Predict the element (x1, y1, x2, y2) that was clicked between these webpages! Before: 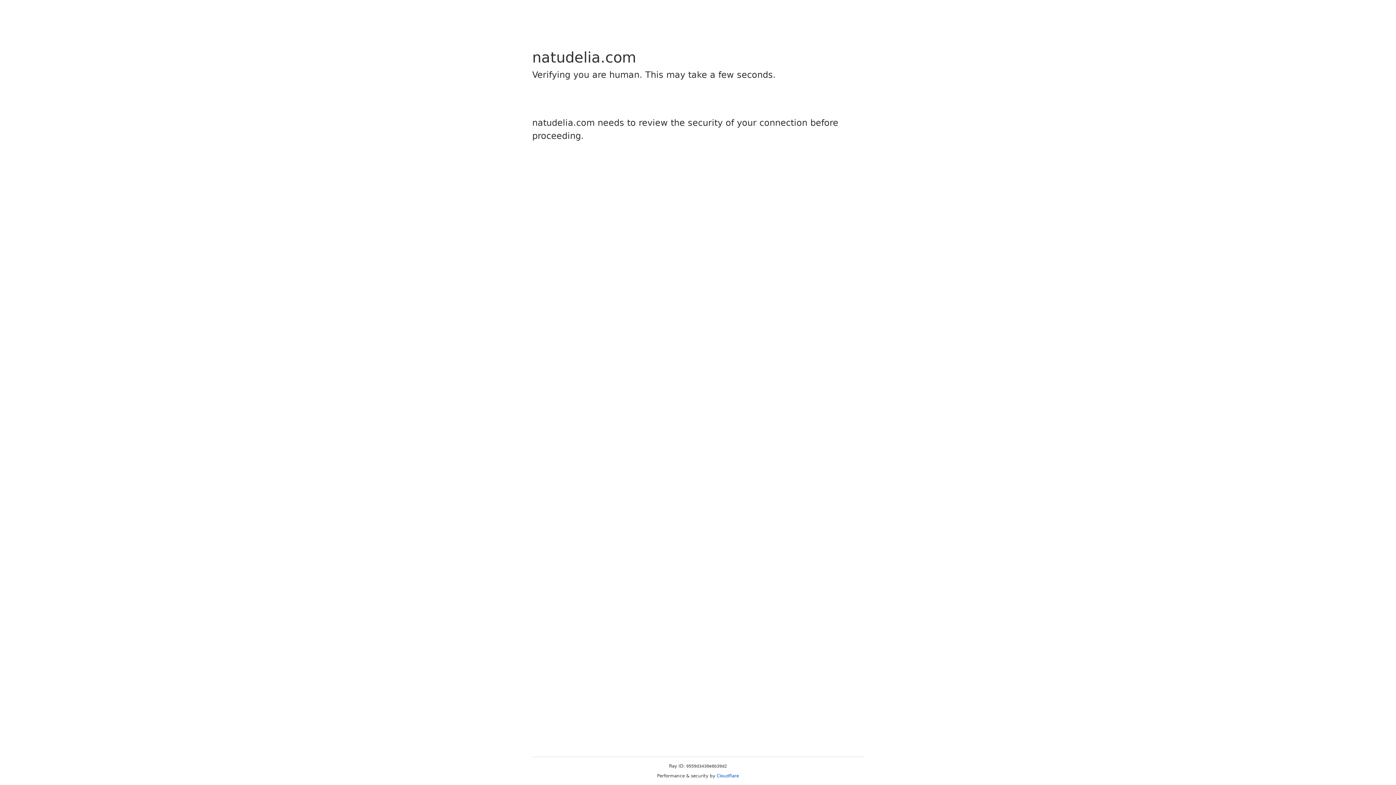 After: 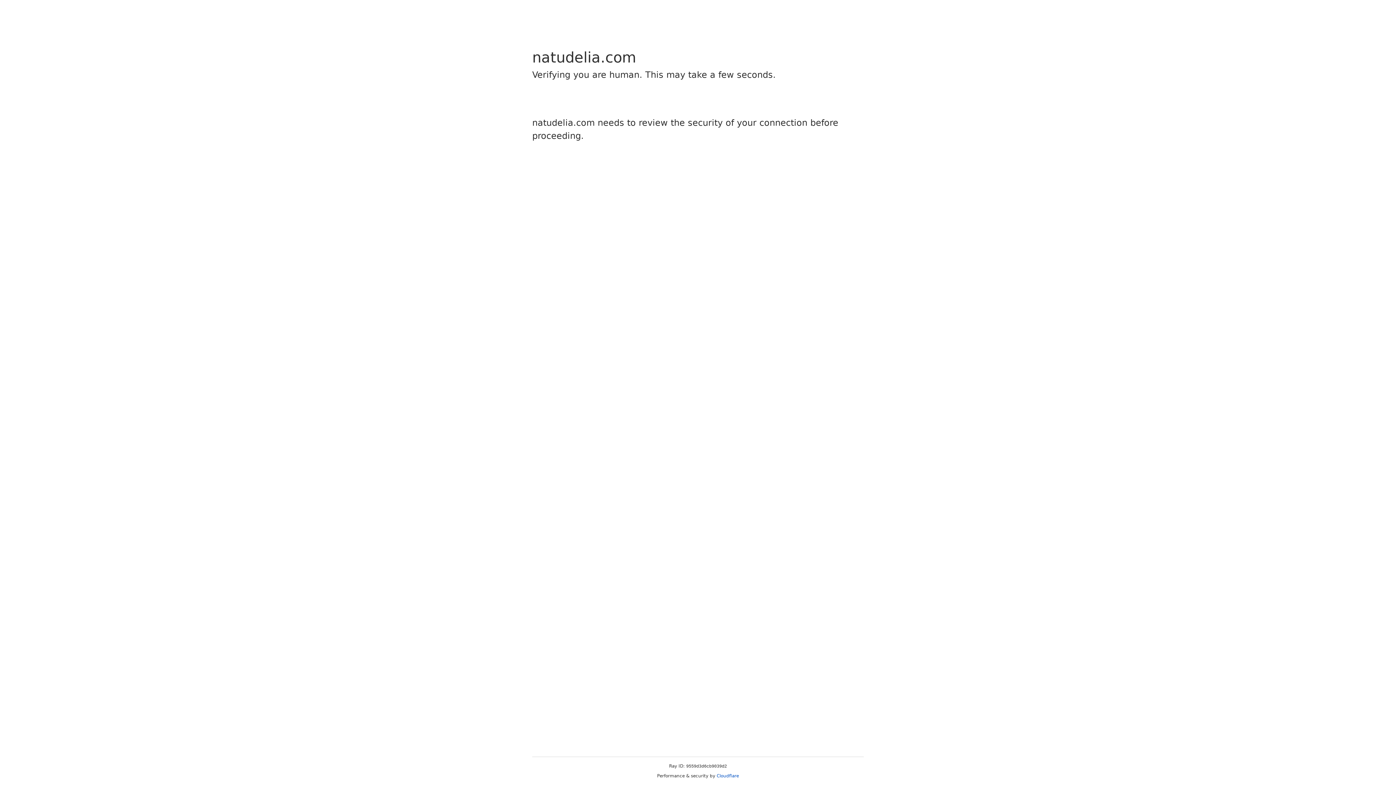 Action: label: Cloudflare bbox: (716, 773, 739, 778)